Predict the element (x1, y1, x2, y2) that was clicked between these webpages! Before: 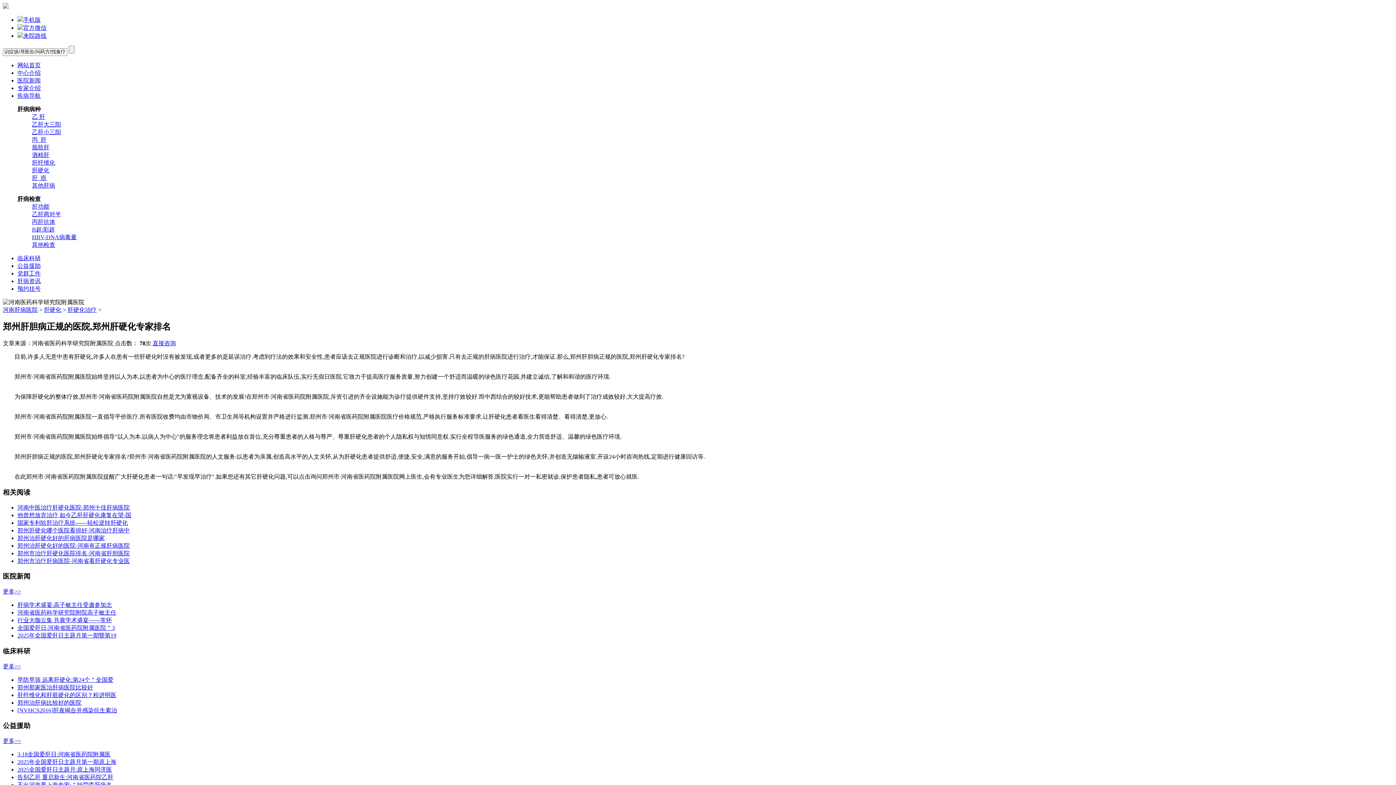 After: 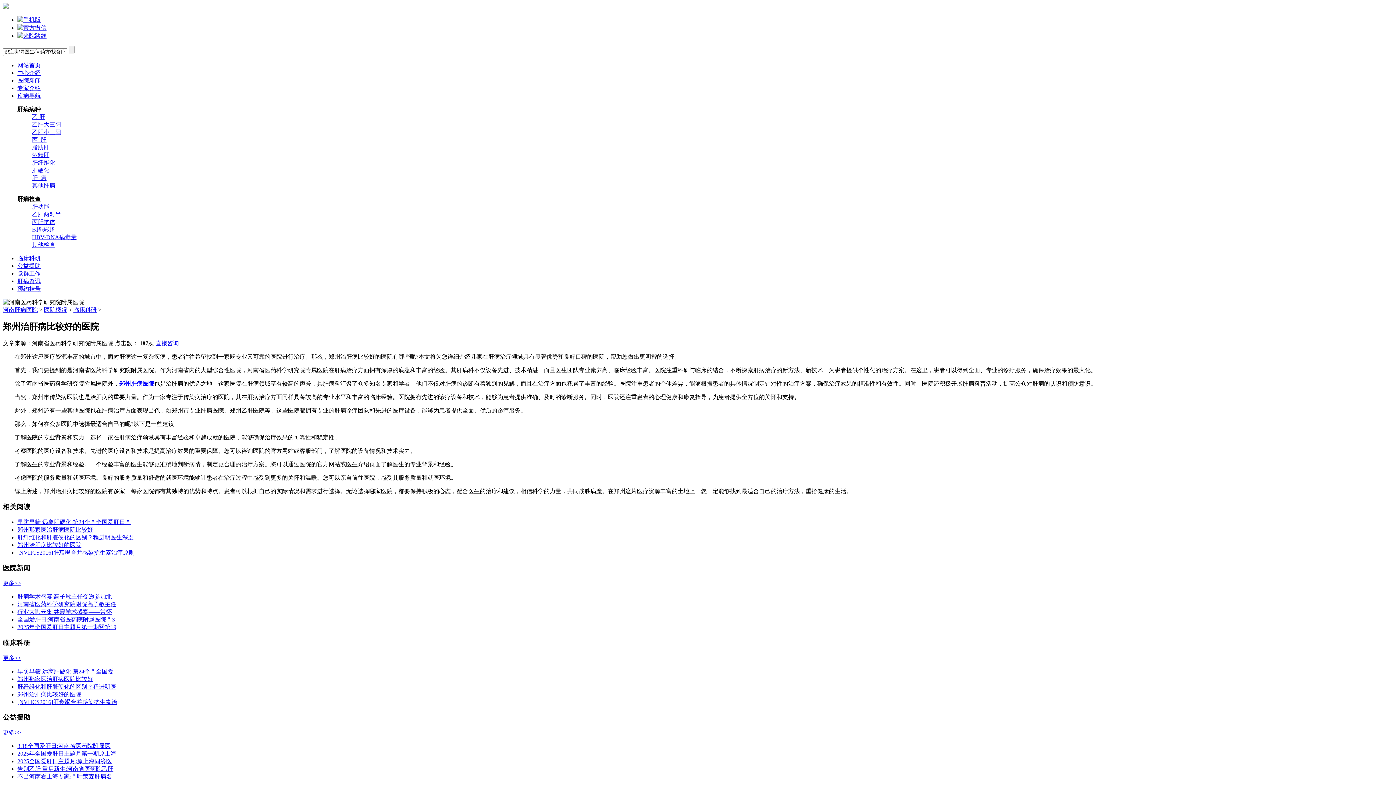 Action: bbox: (17, 699, 81, 706) label: 郑州治肝病比较好的医院